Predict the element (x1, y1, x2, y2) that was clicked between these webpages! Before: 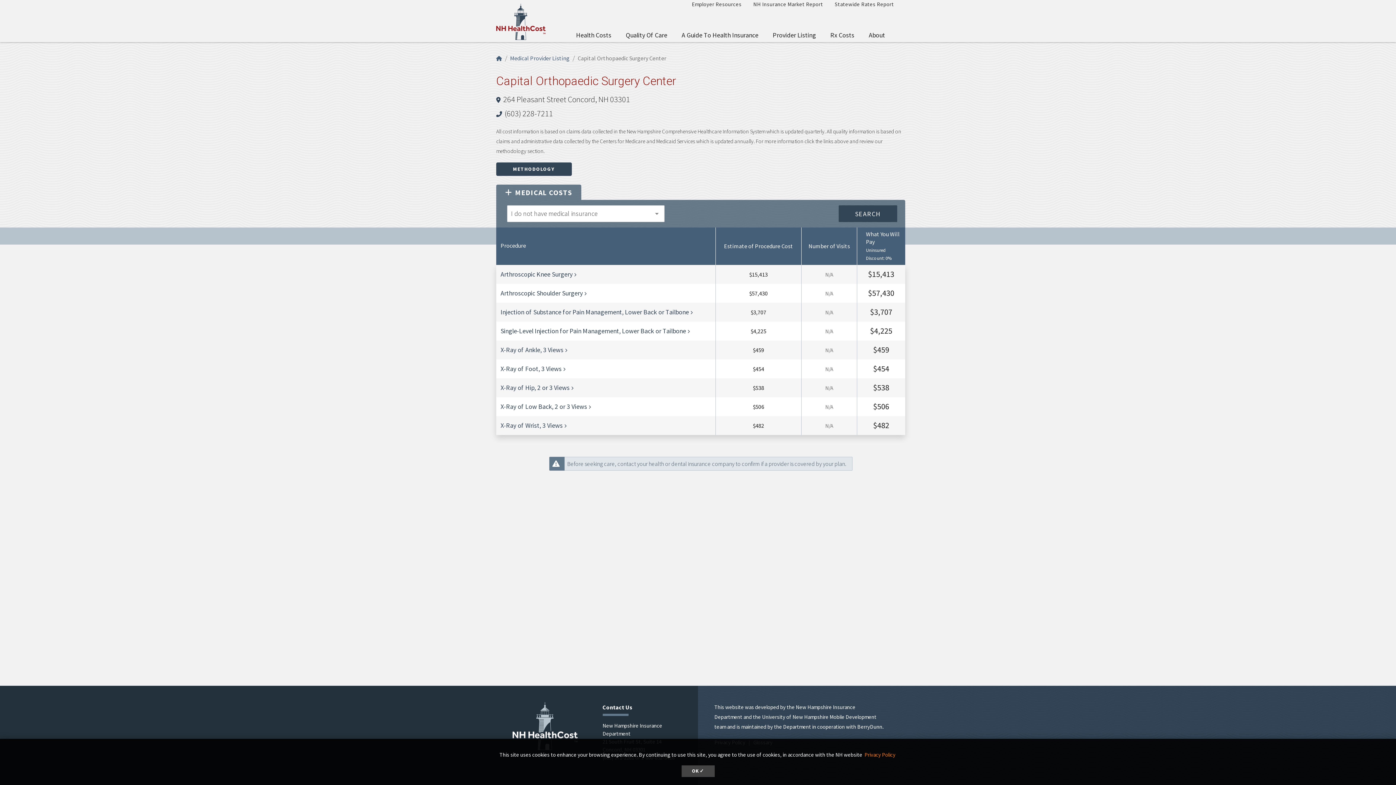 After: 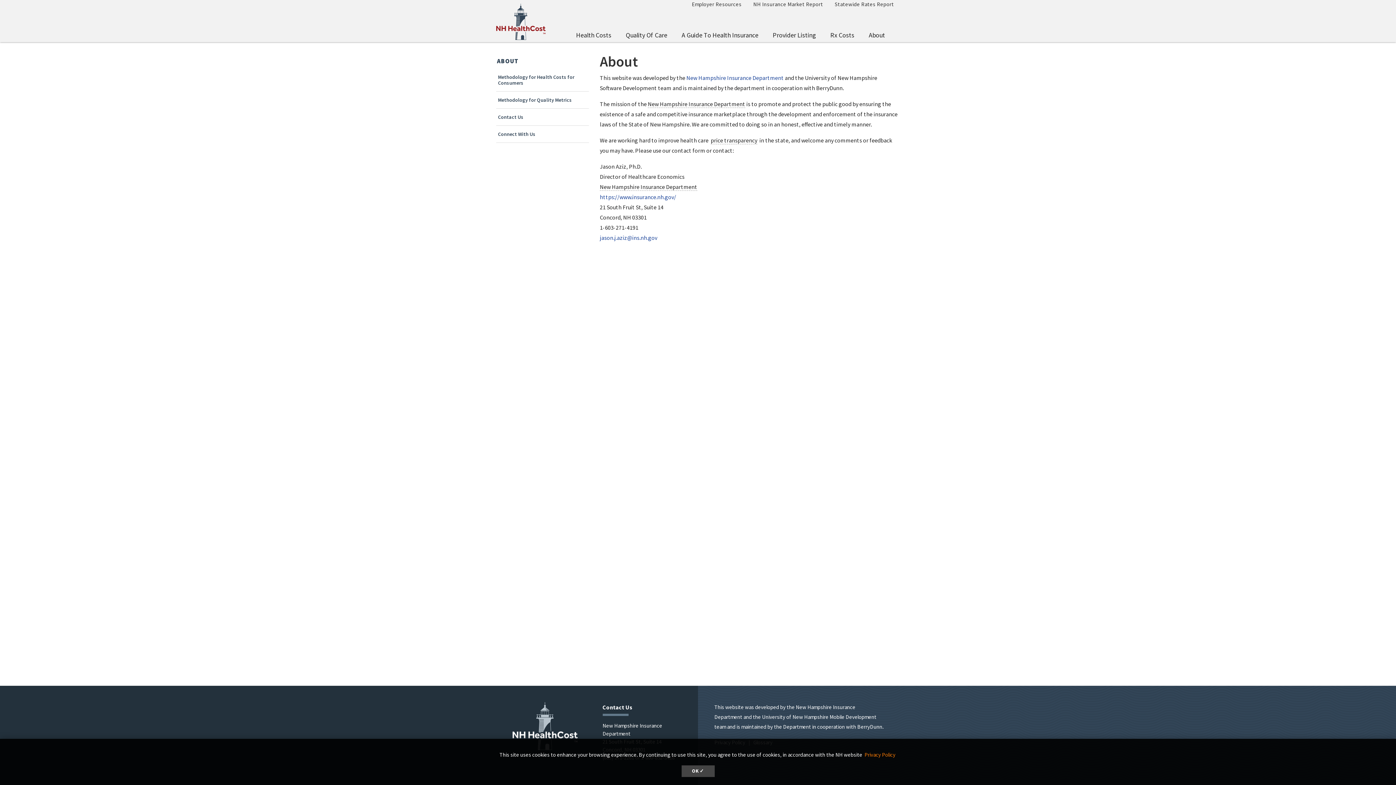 Action: label: About bbox: (861, 27, 892, 42)